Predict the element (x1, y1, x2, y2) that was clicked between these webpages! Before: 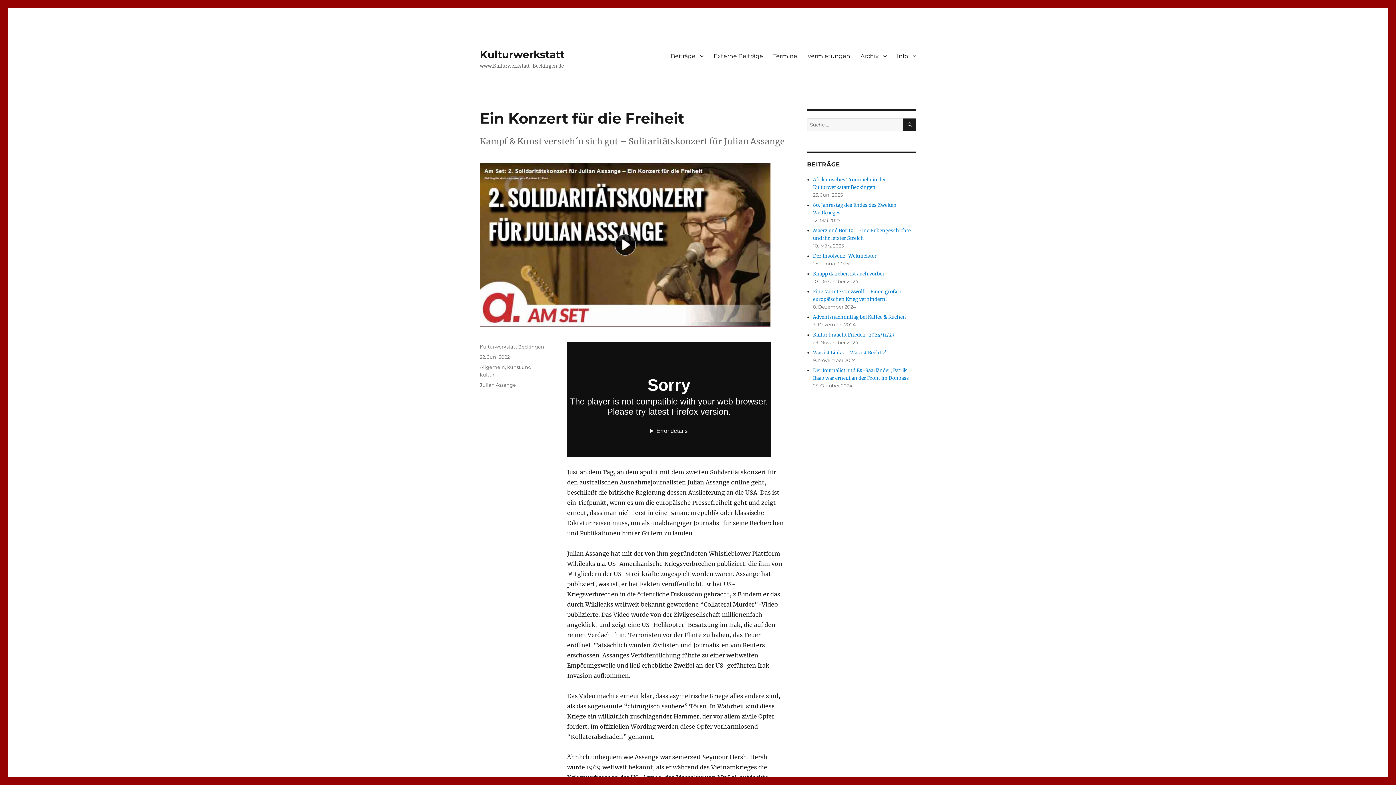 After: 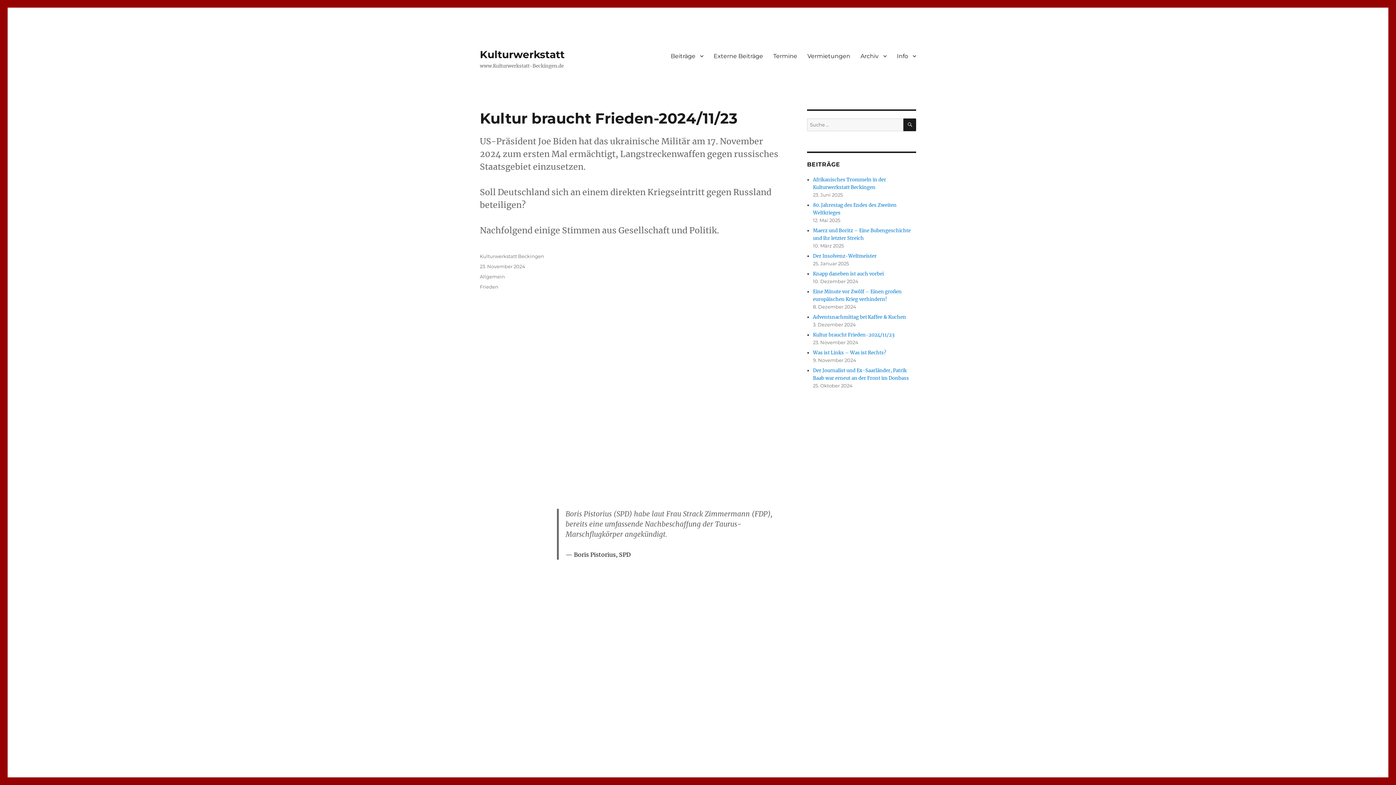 Action: bbox: (813, 332, 894, 338) label: Kultur braucht Frieden-2024/11/23